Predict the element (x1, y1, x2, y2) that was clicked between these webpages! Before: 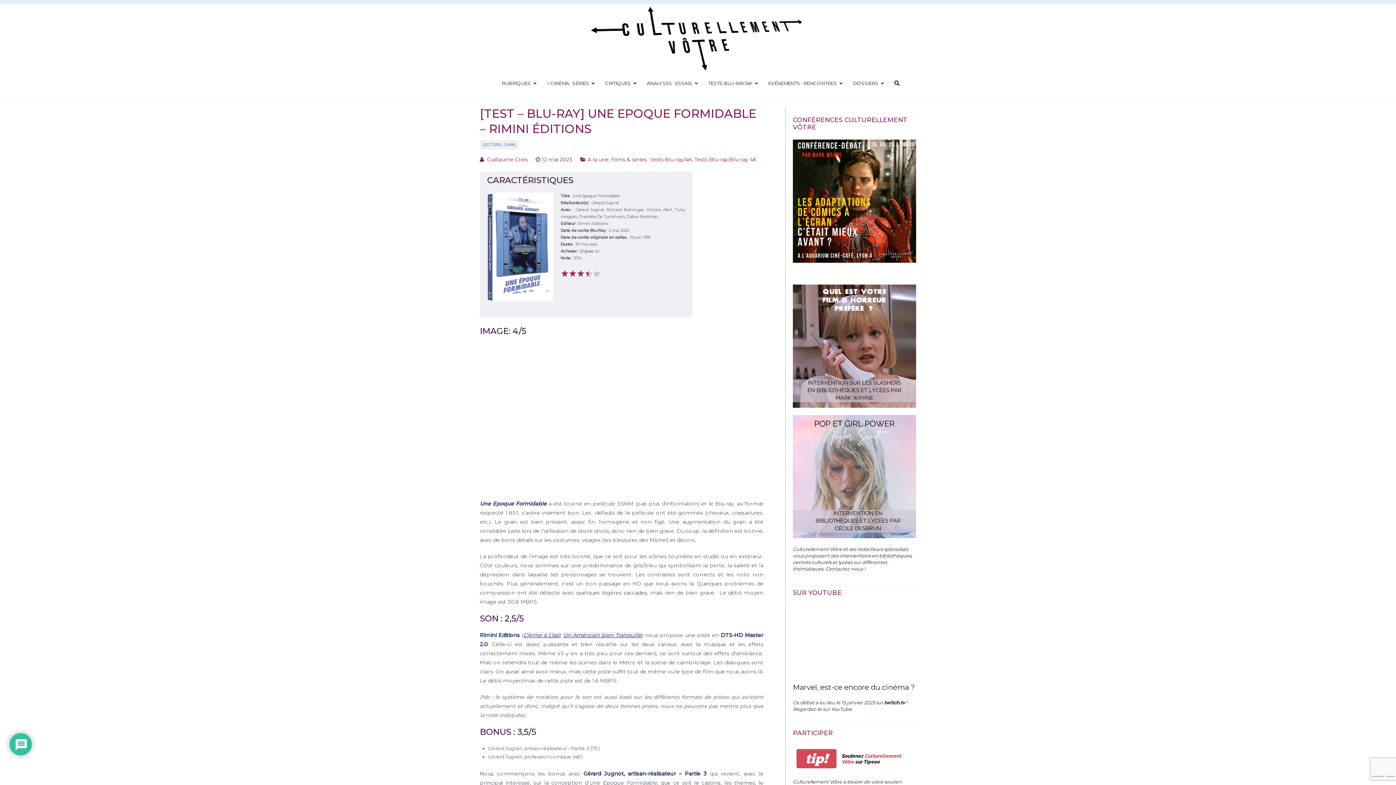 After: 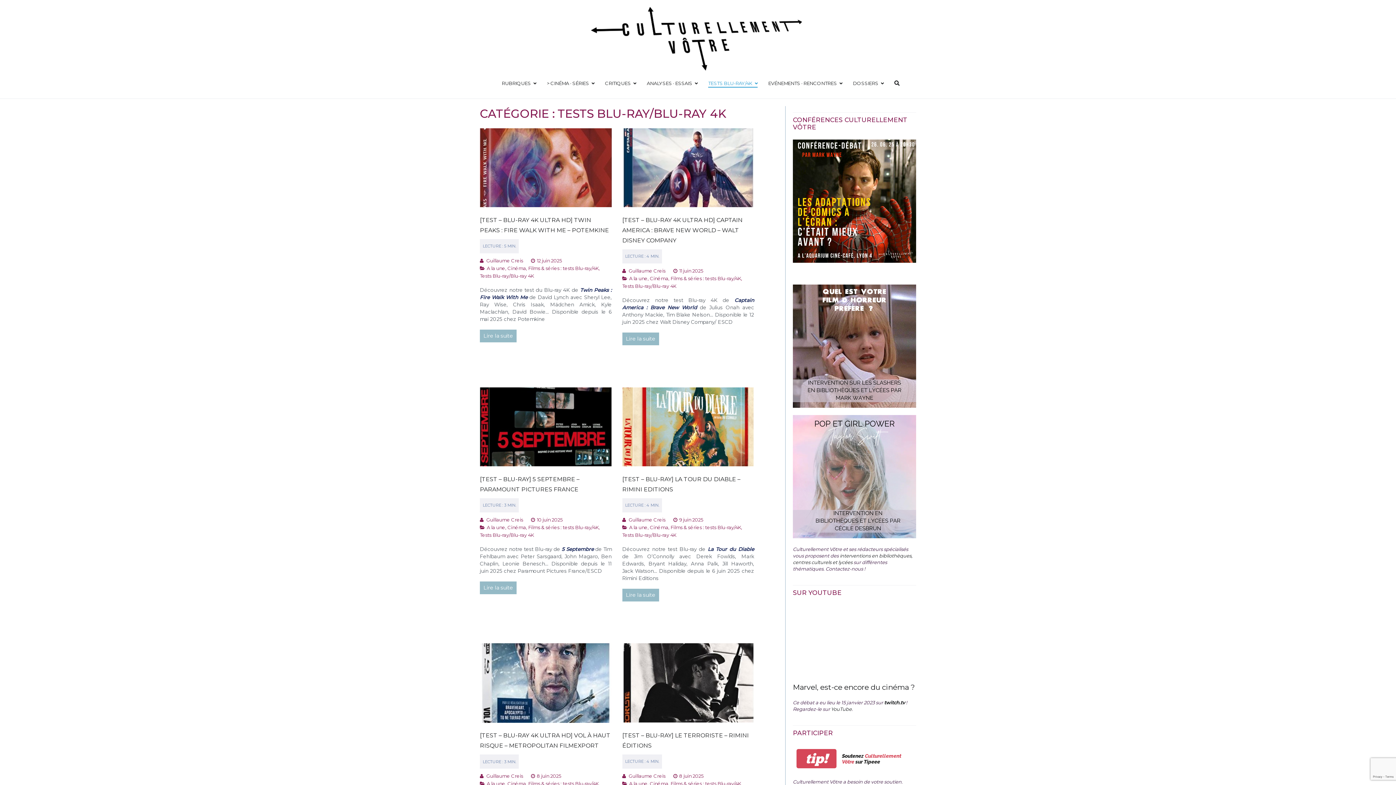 Action: bbox: (694, 156, 756, 162) label: Tests Blu-ray/Blu-ray 4K